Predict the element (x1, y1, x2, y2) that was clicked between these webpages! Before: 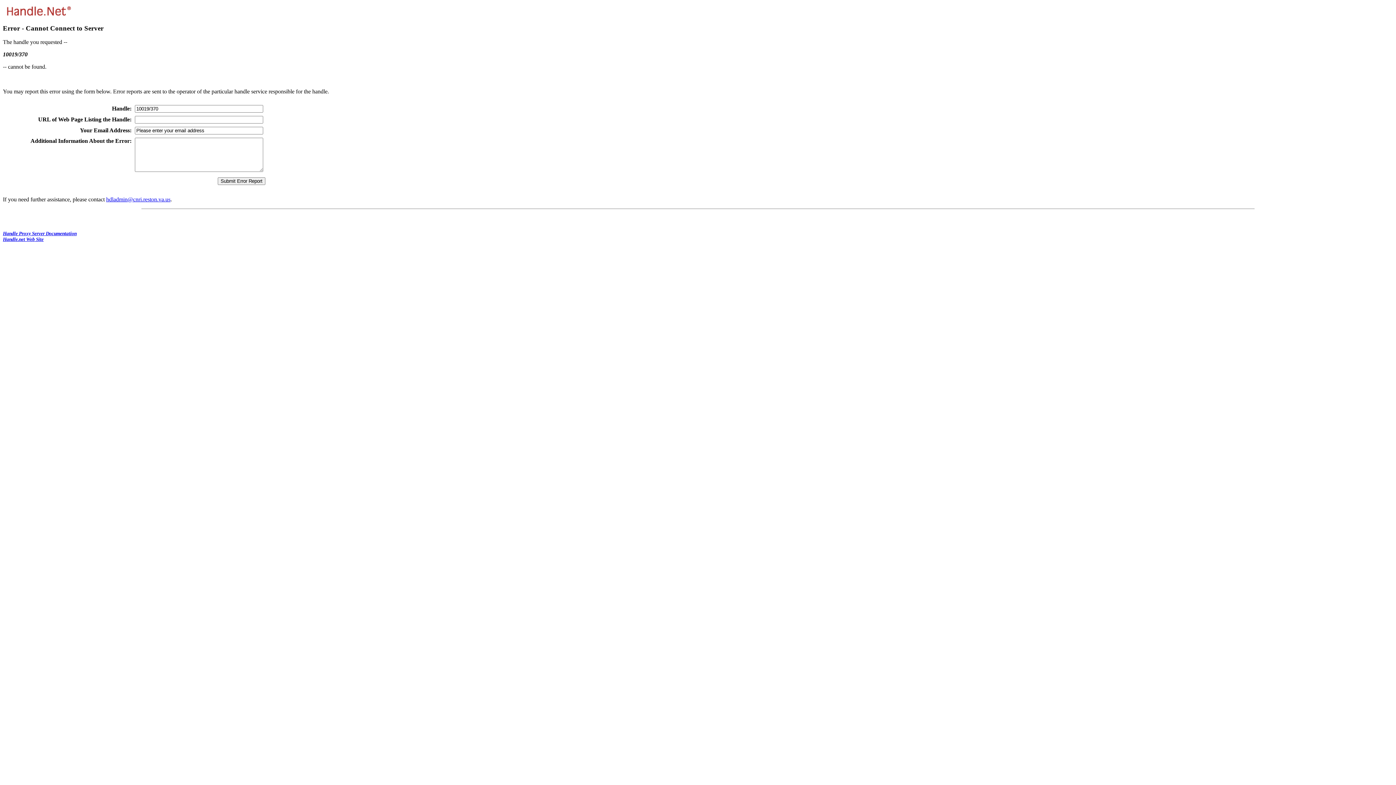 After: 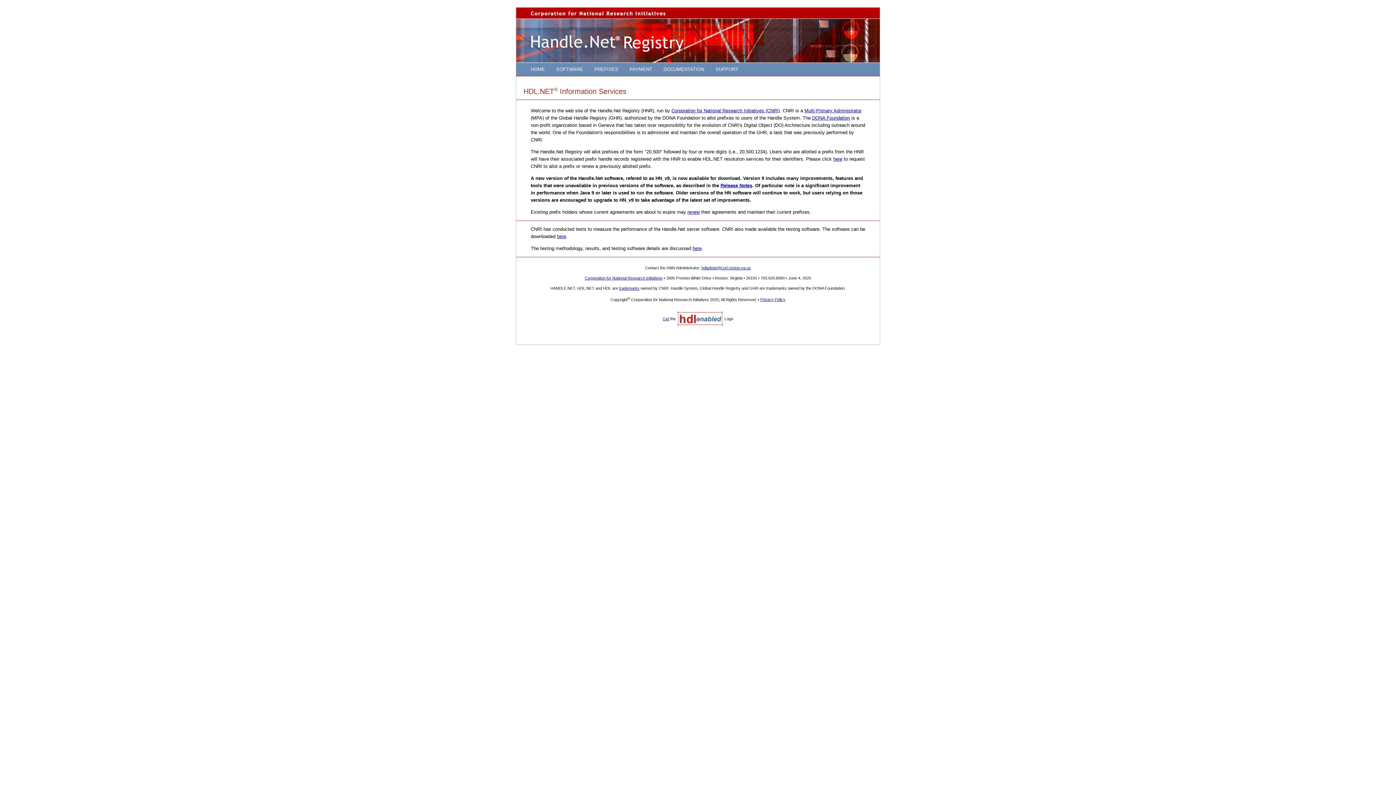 Action: bbox: (2, 236, 43, 242) label: Handle.net Web Site